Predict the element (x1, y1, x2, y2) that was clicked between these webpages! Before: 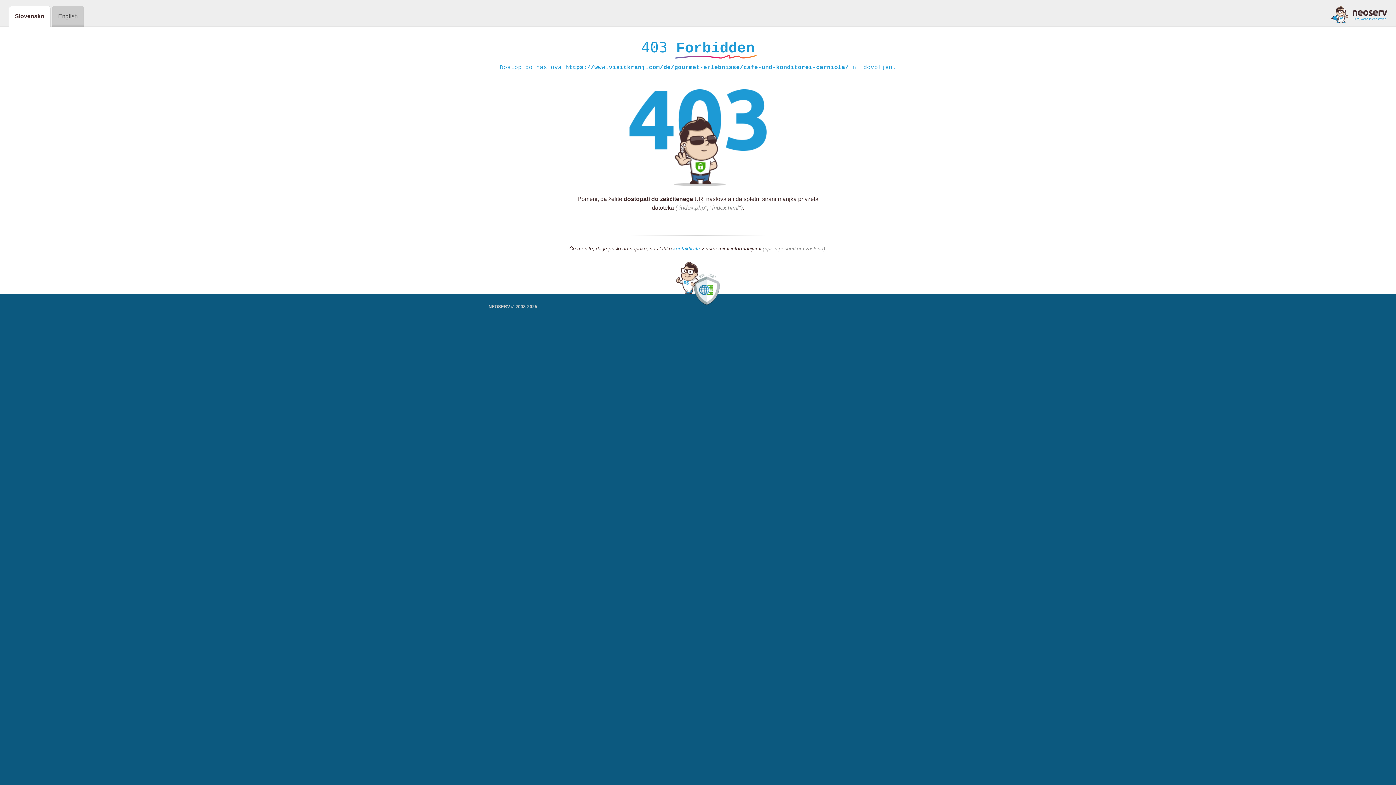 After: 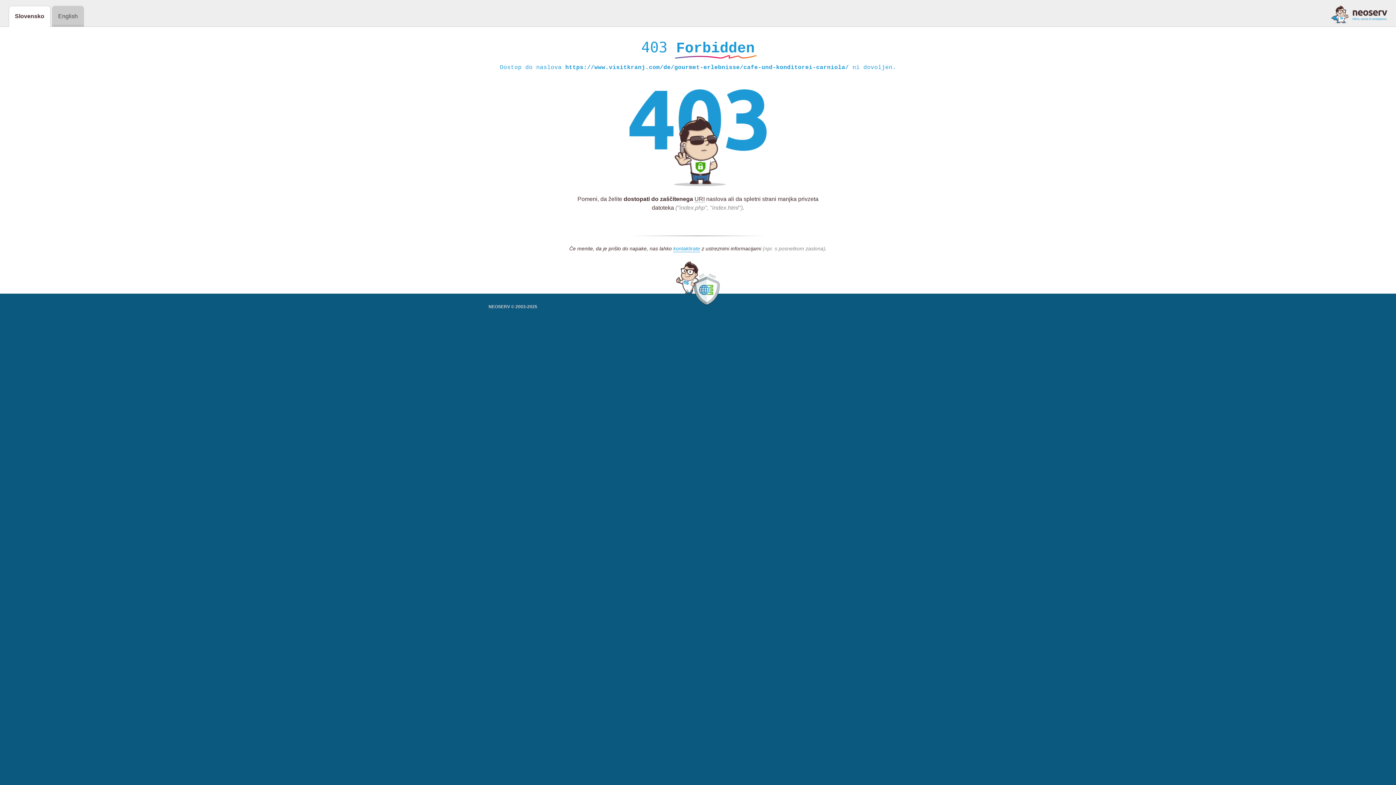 Action: bbox: (1331, 5, 1387, 23)